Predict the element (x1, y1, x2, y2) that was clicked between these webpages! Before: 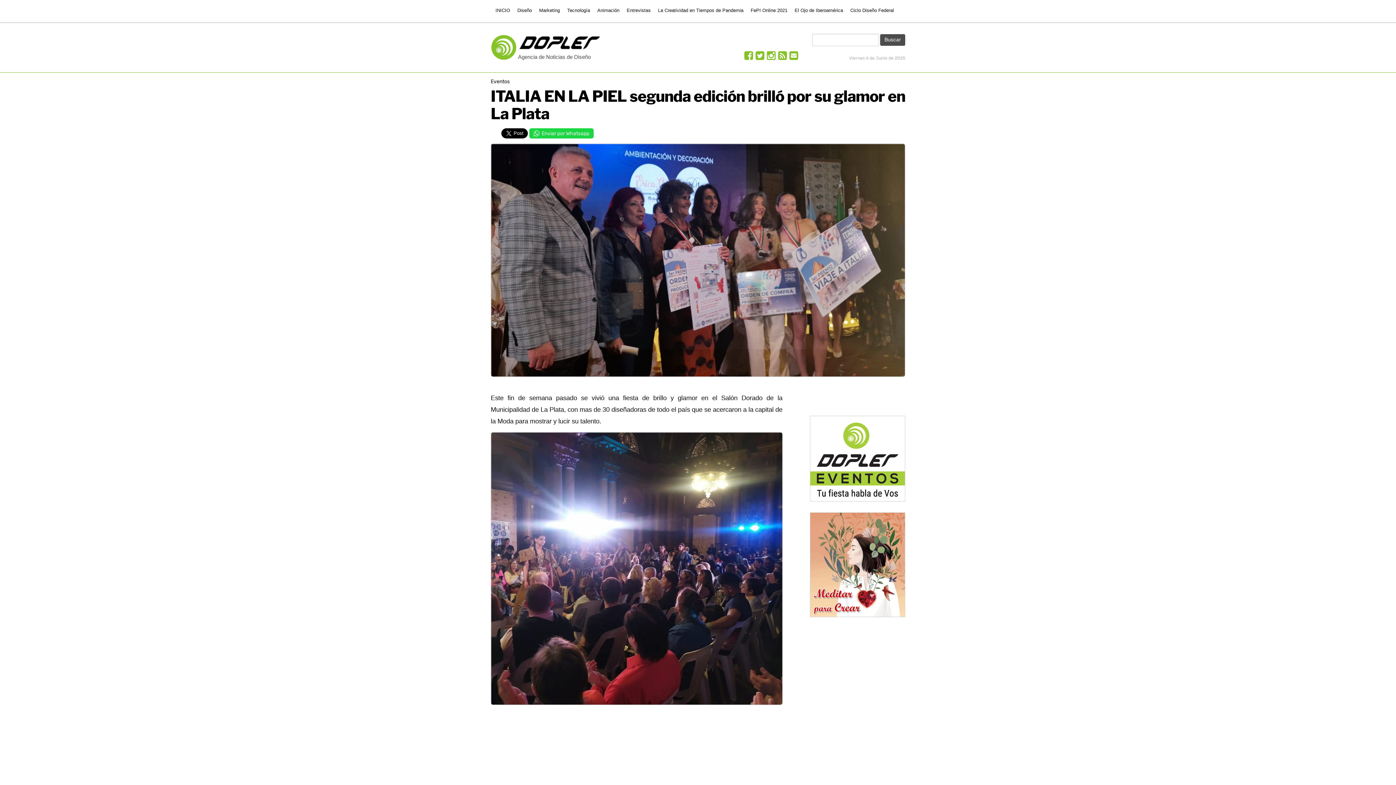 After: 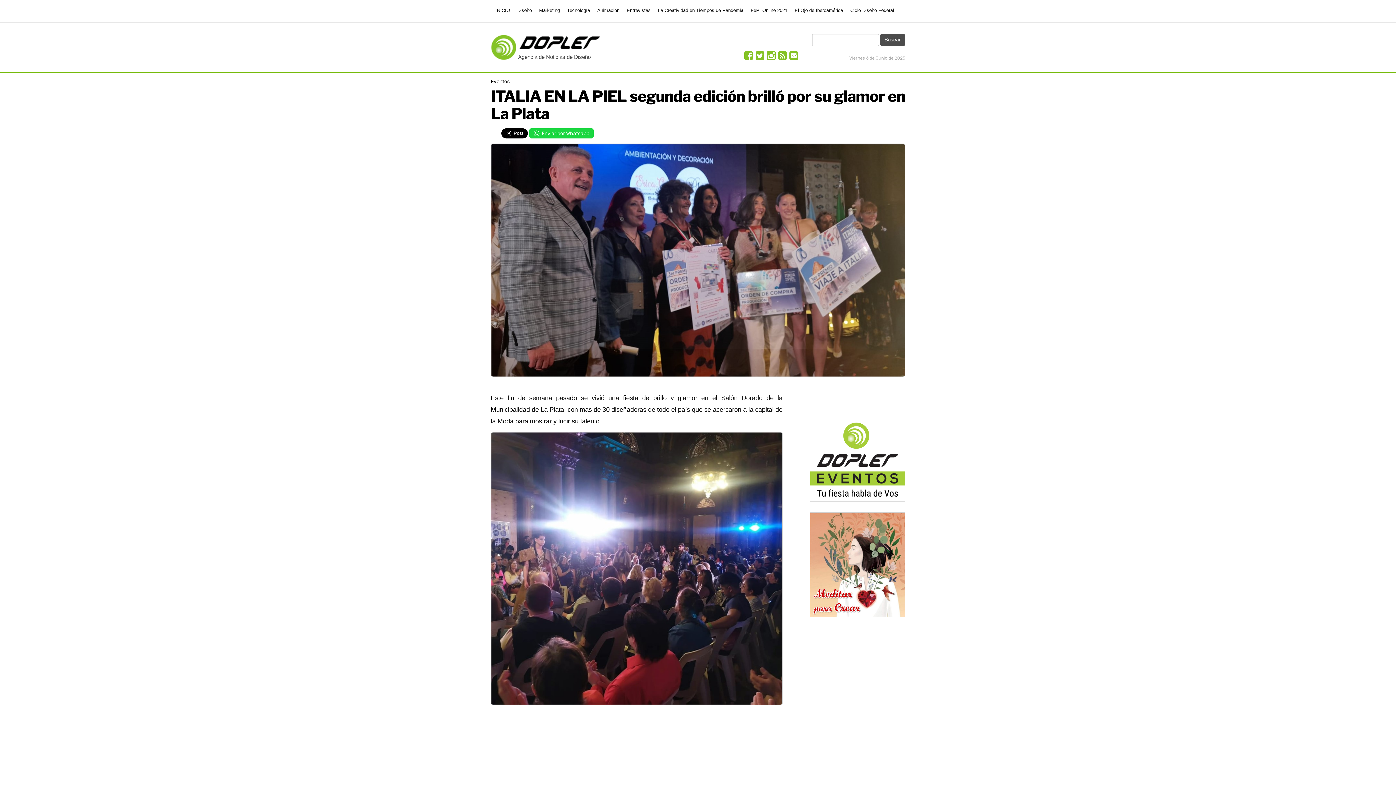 Action: bbox: (767, 54, 775, 60)